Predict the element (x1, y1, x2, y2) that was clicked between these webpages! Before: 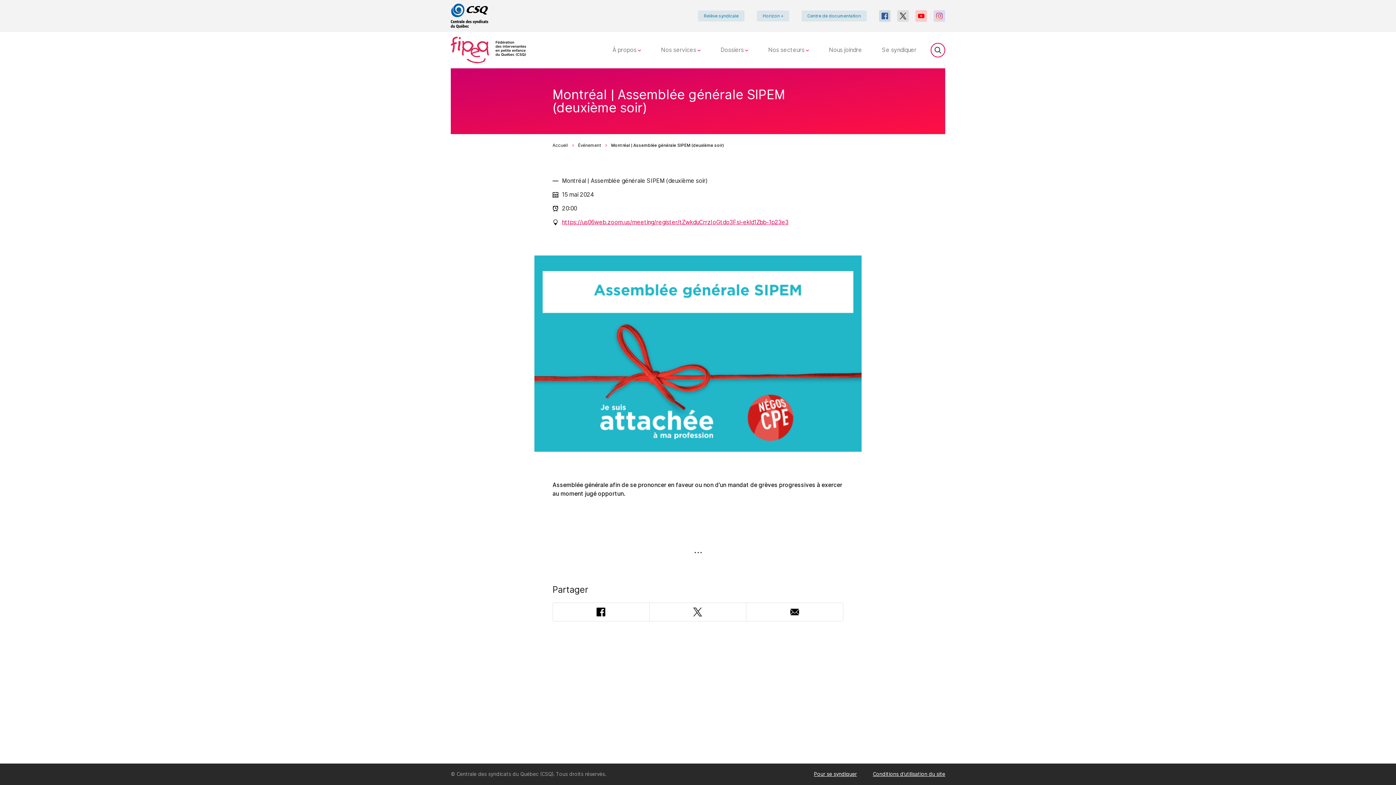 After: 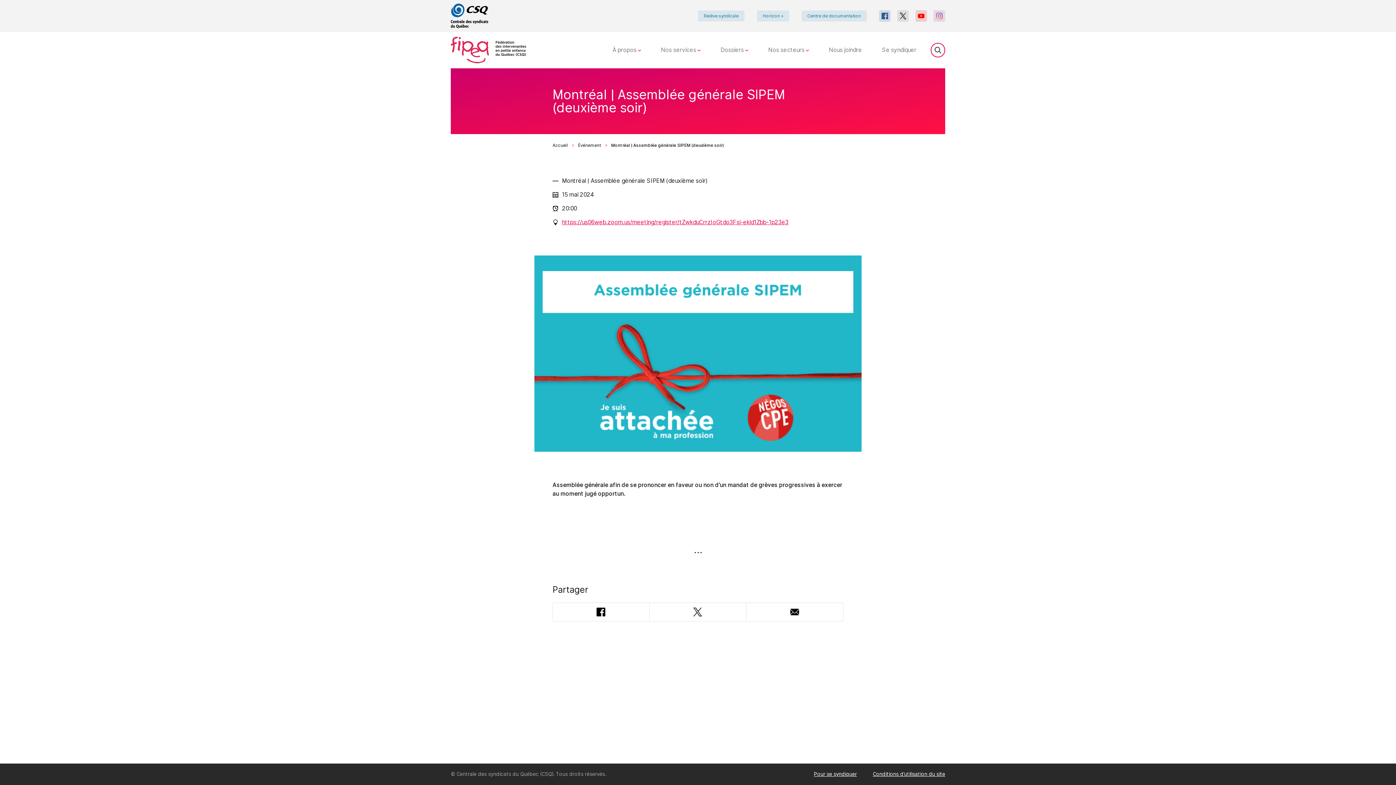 Action: bbox: (936, 12, 942, 19)